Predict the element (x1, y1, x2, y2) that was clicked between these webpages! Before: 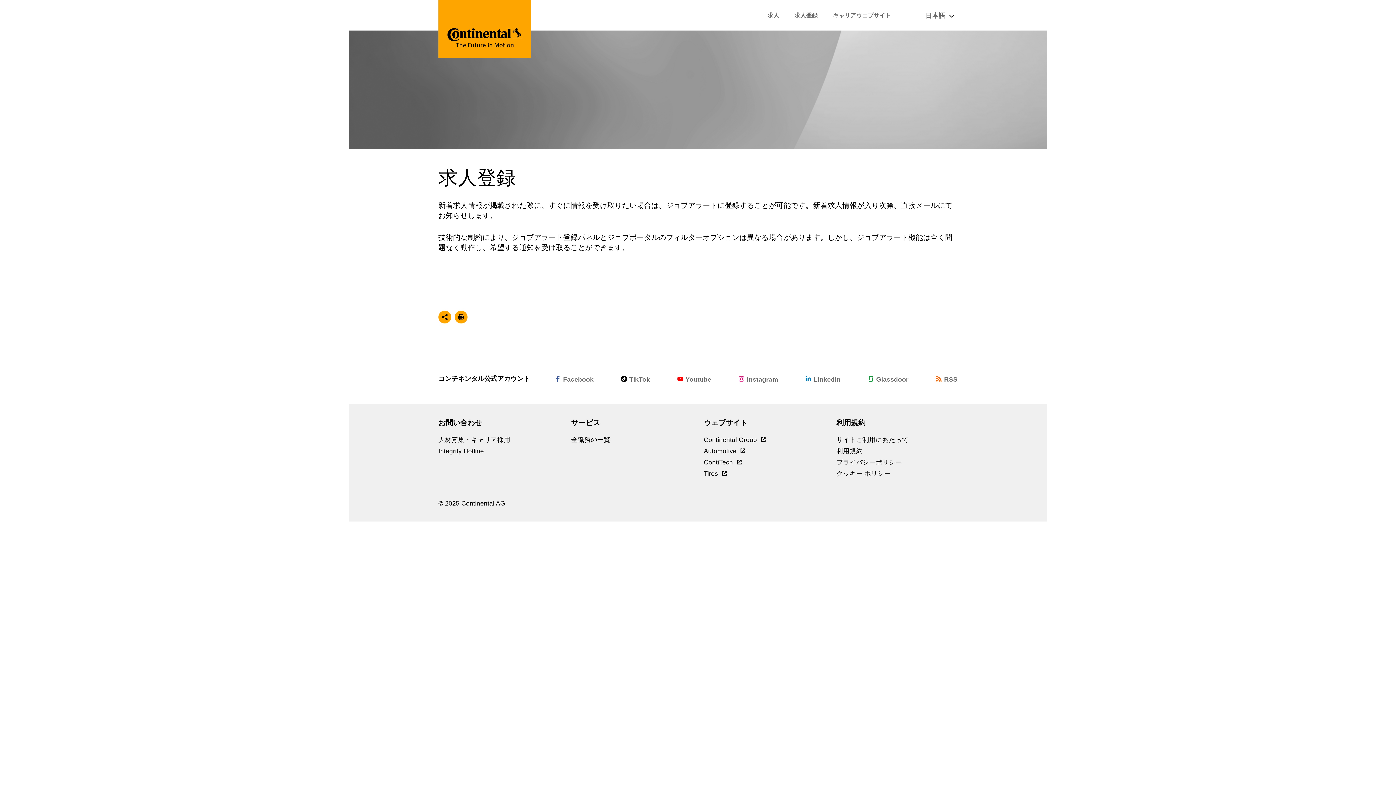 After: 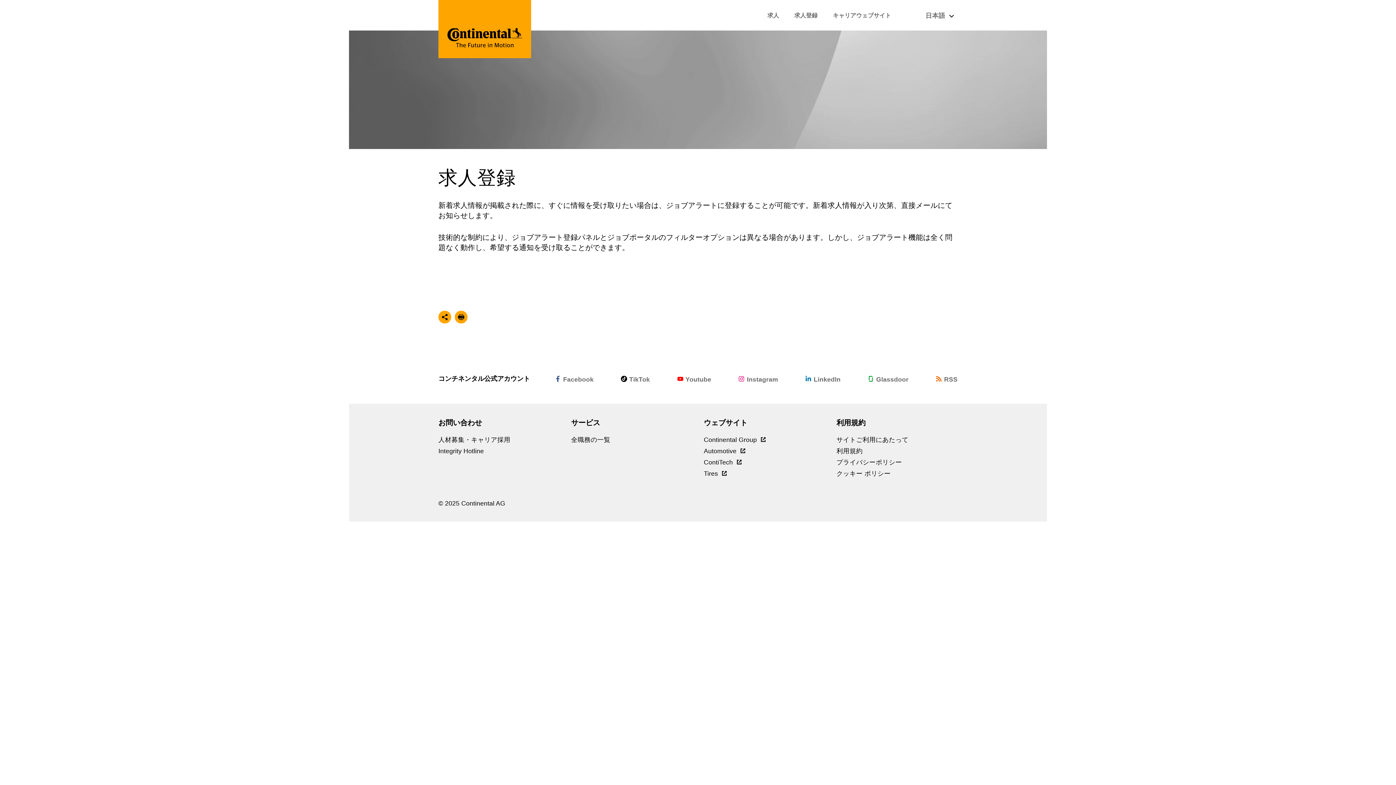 Action: label: 求人登録 bbox: (792, 10, 820, 20)